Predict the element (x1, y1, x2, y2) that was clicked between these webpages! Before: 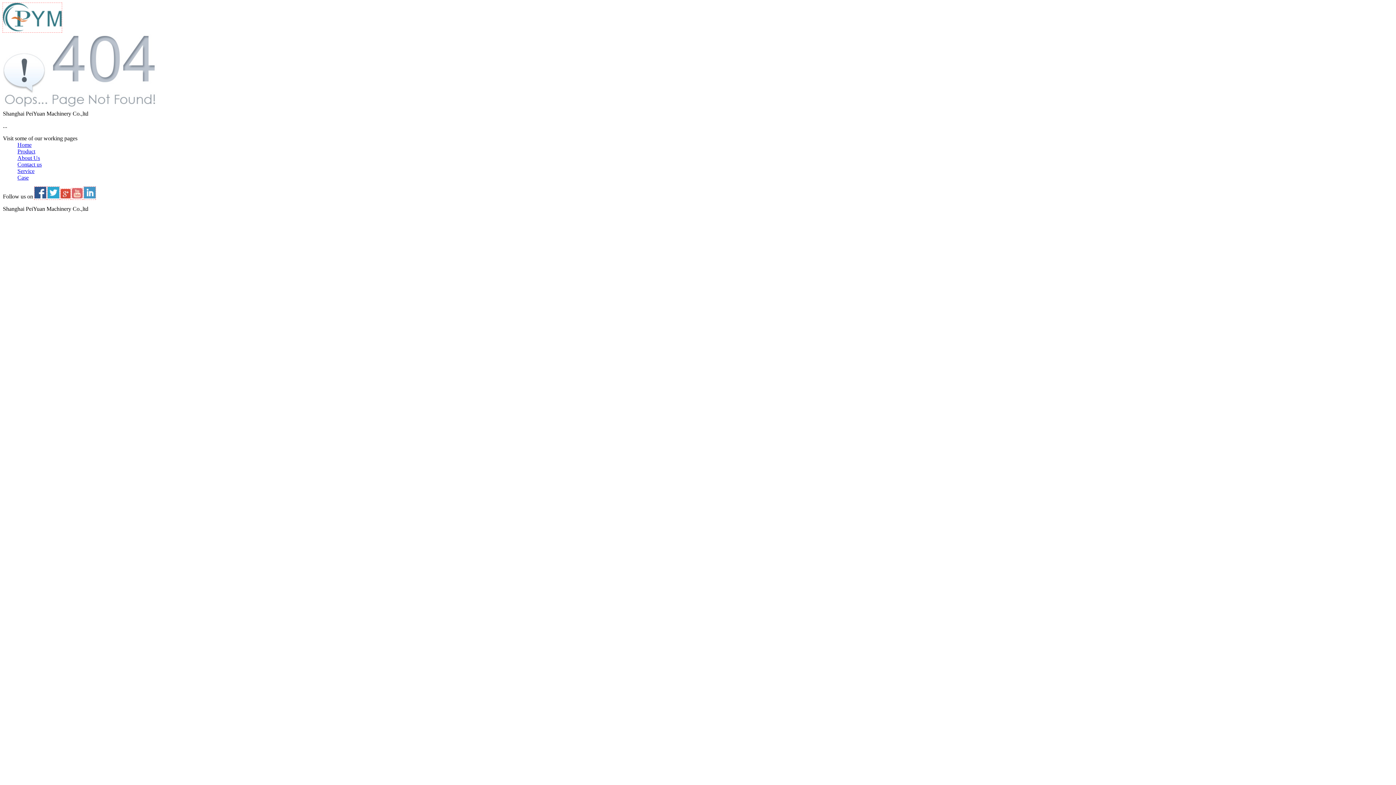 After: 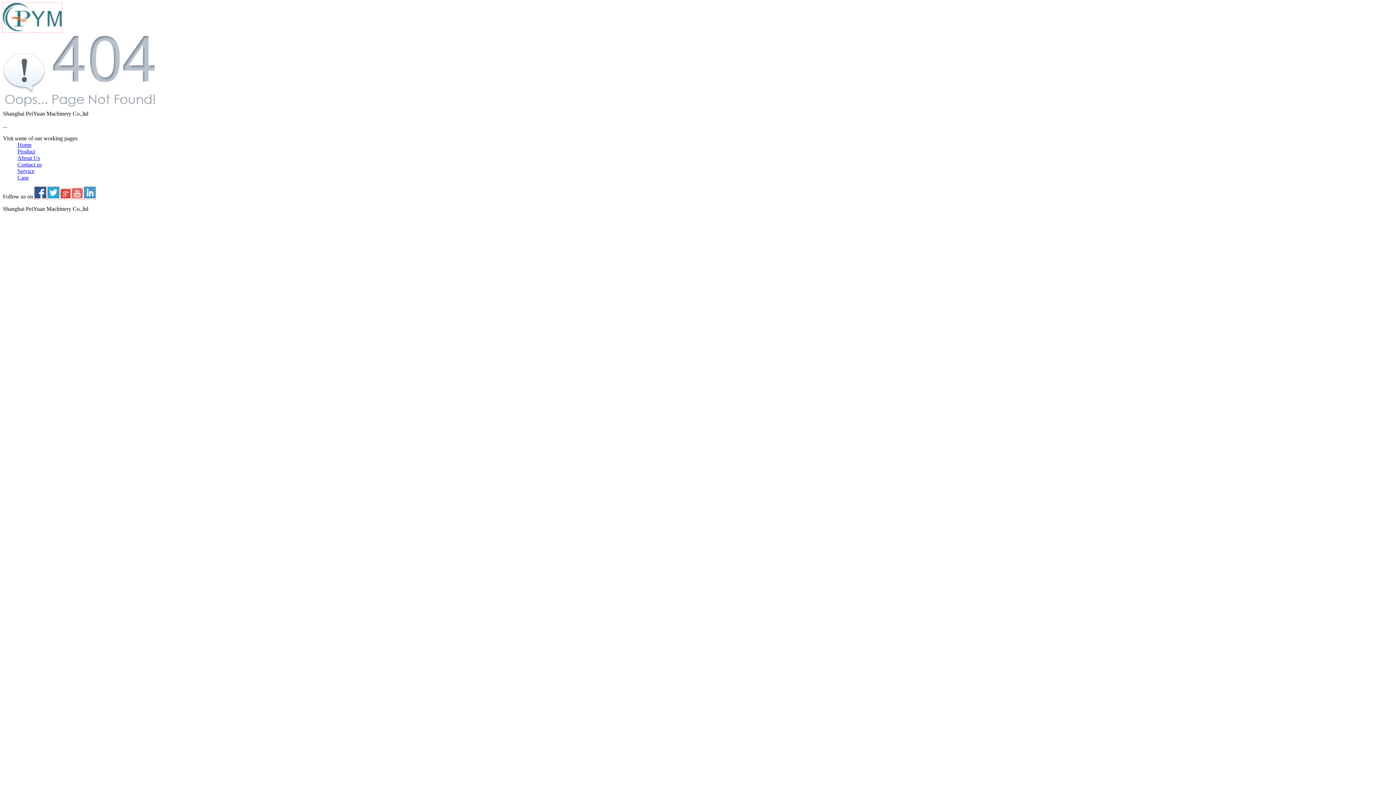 Action: bbox: (84, 193, 95, 199)